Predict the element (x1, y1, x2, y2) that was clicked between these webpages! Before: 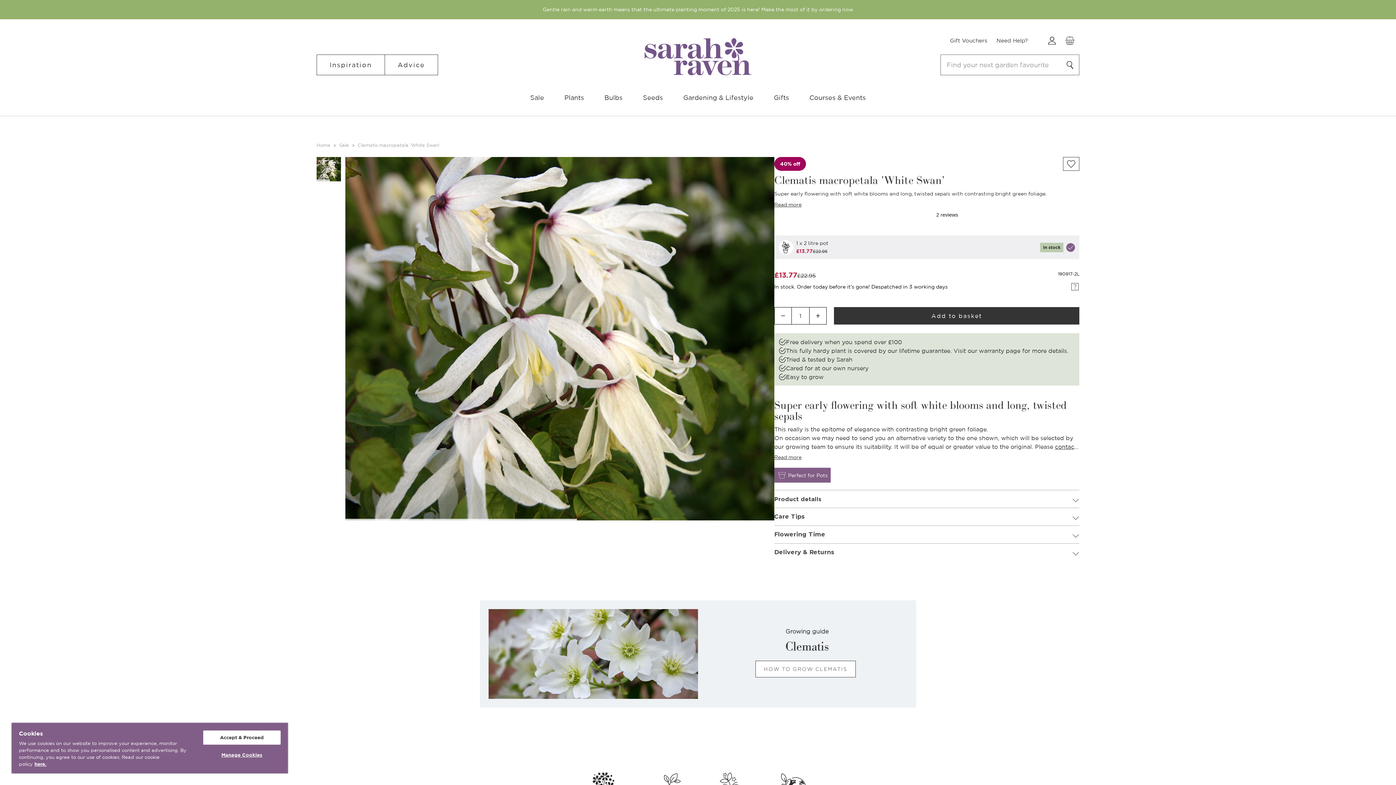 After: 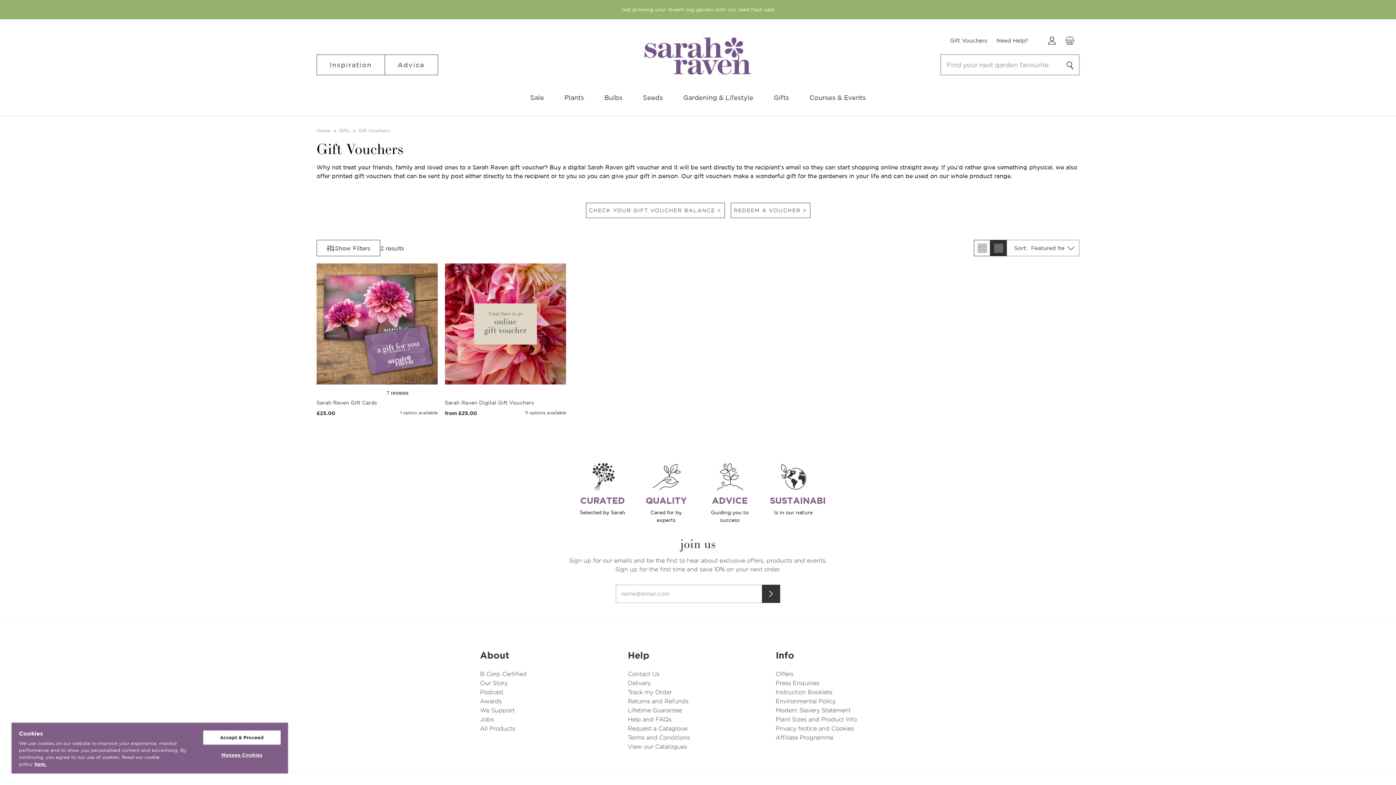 Action: bbox: (945, 32, 992, 49) label: Gift Vouchers